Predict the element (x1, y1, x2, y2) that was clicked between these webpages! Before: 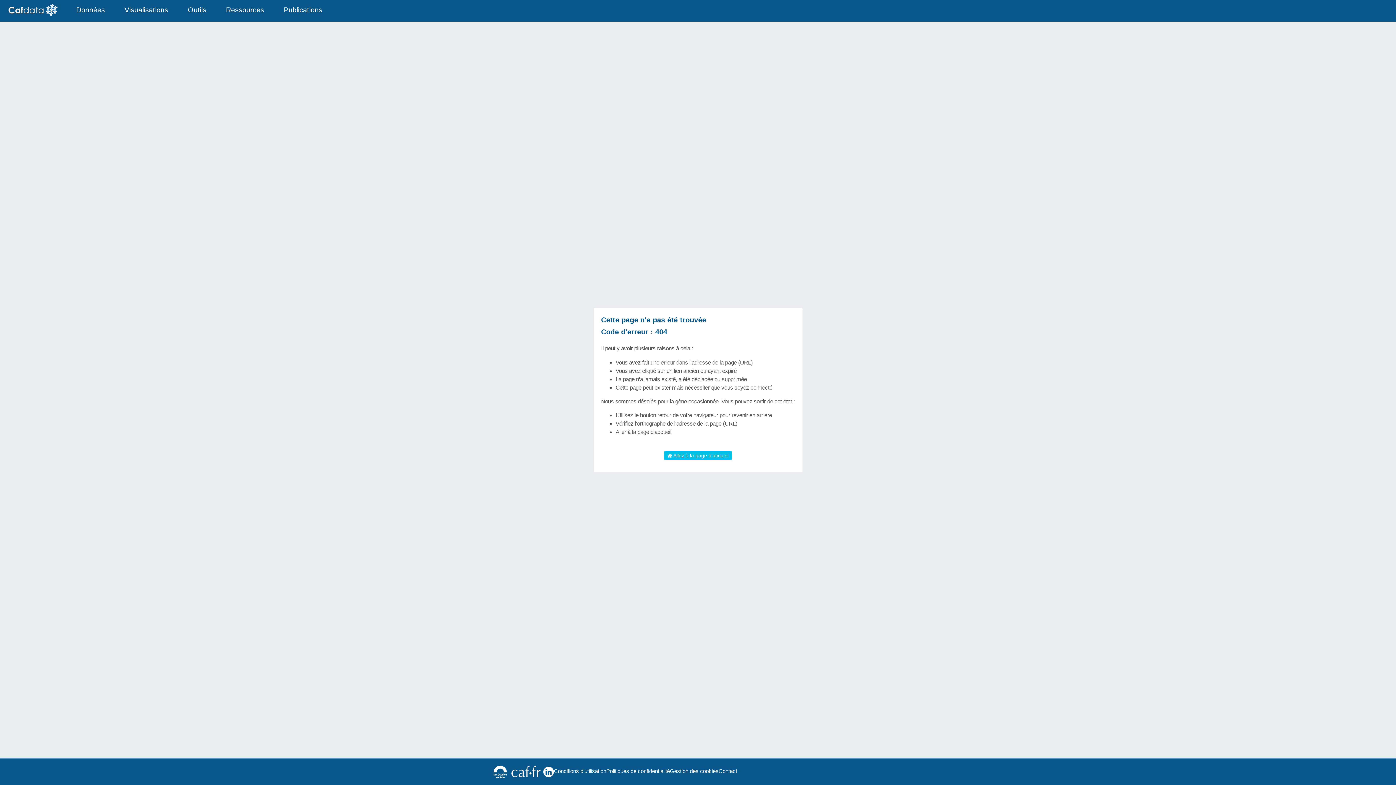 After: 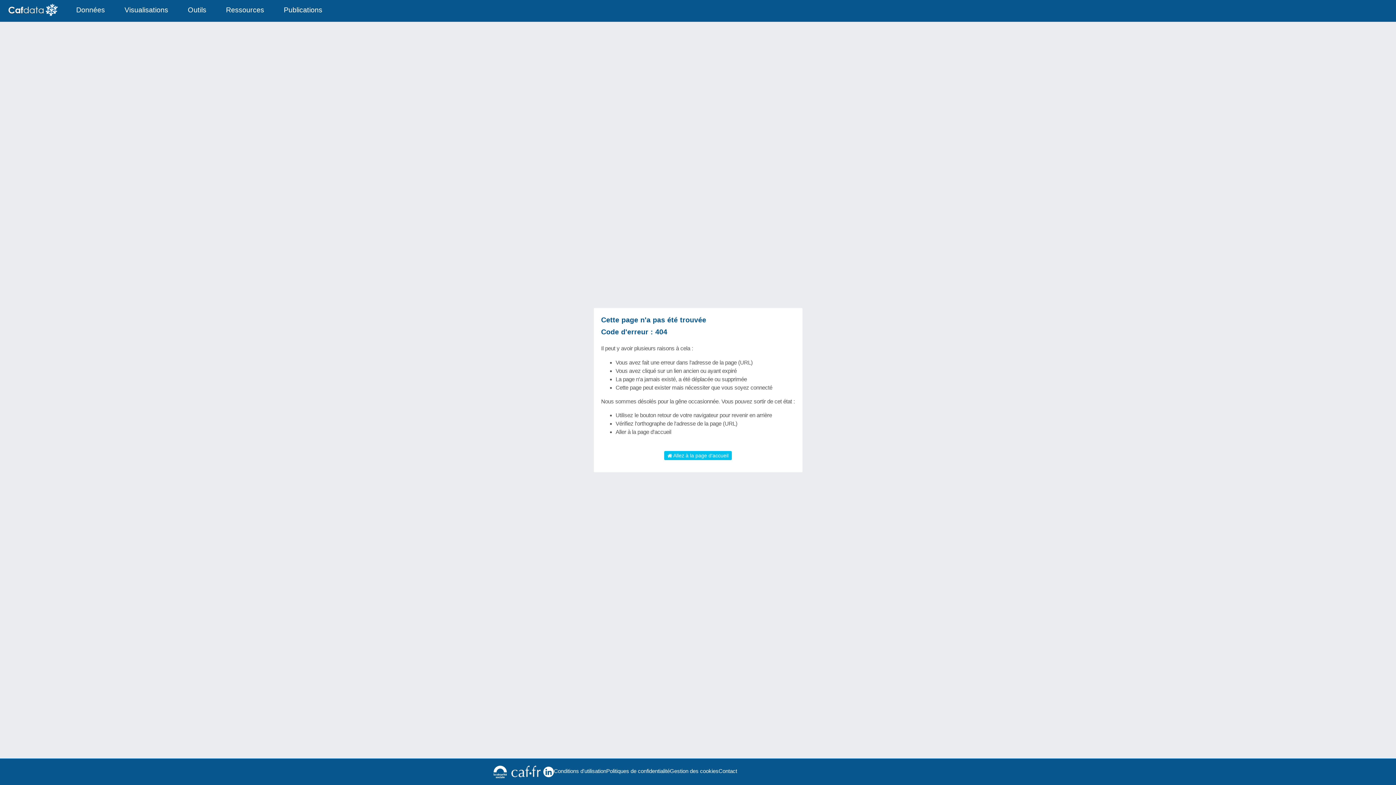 Action: bbox: (509, 765, 543, 779)